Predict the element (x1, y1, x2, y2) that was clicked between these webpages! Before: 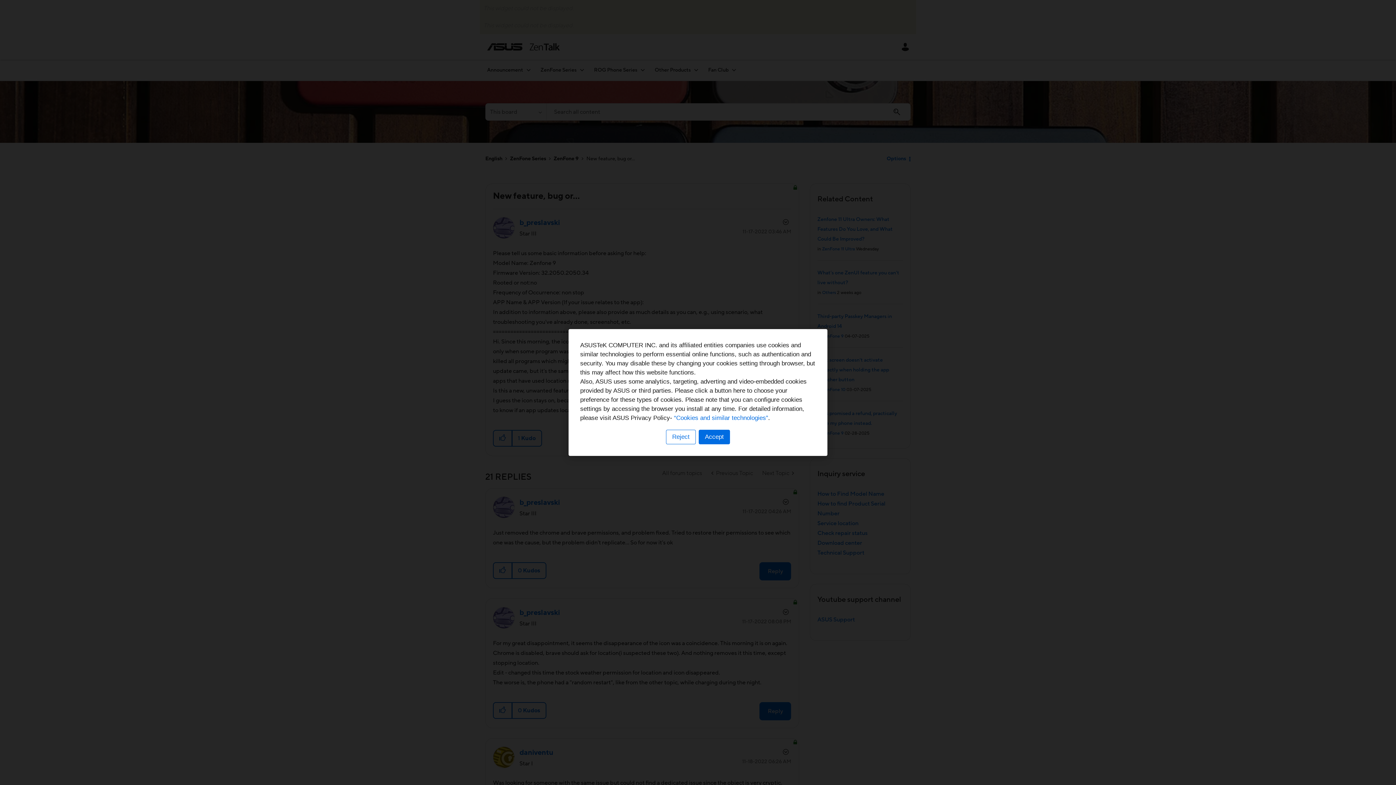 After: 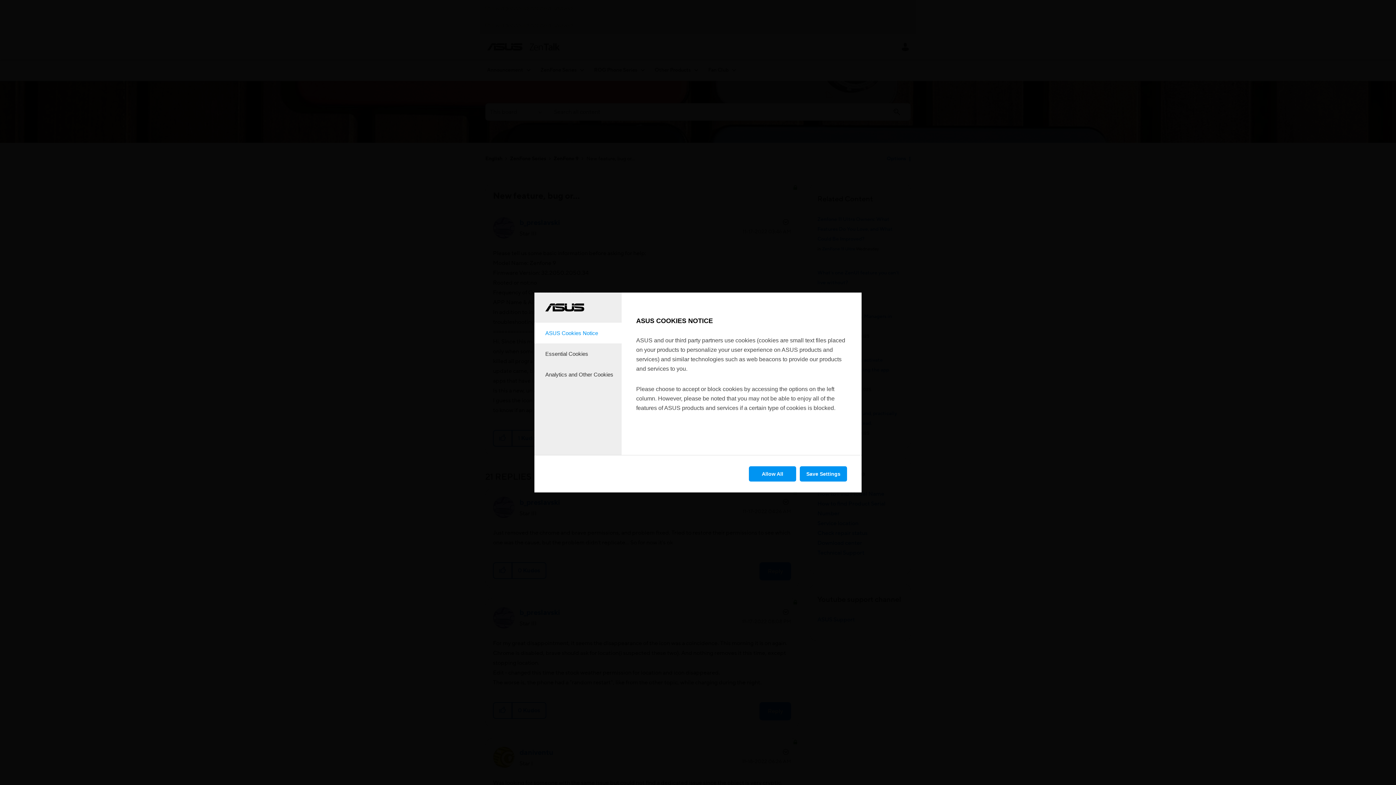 Action: label: Reject bbox: (666, 430, 696, 444)